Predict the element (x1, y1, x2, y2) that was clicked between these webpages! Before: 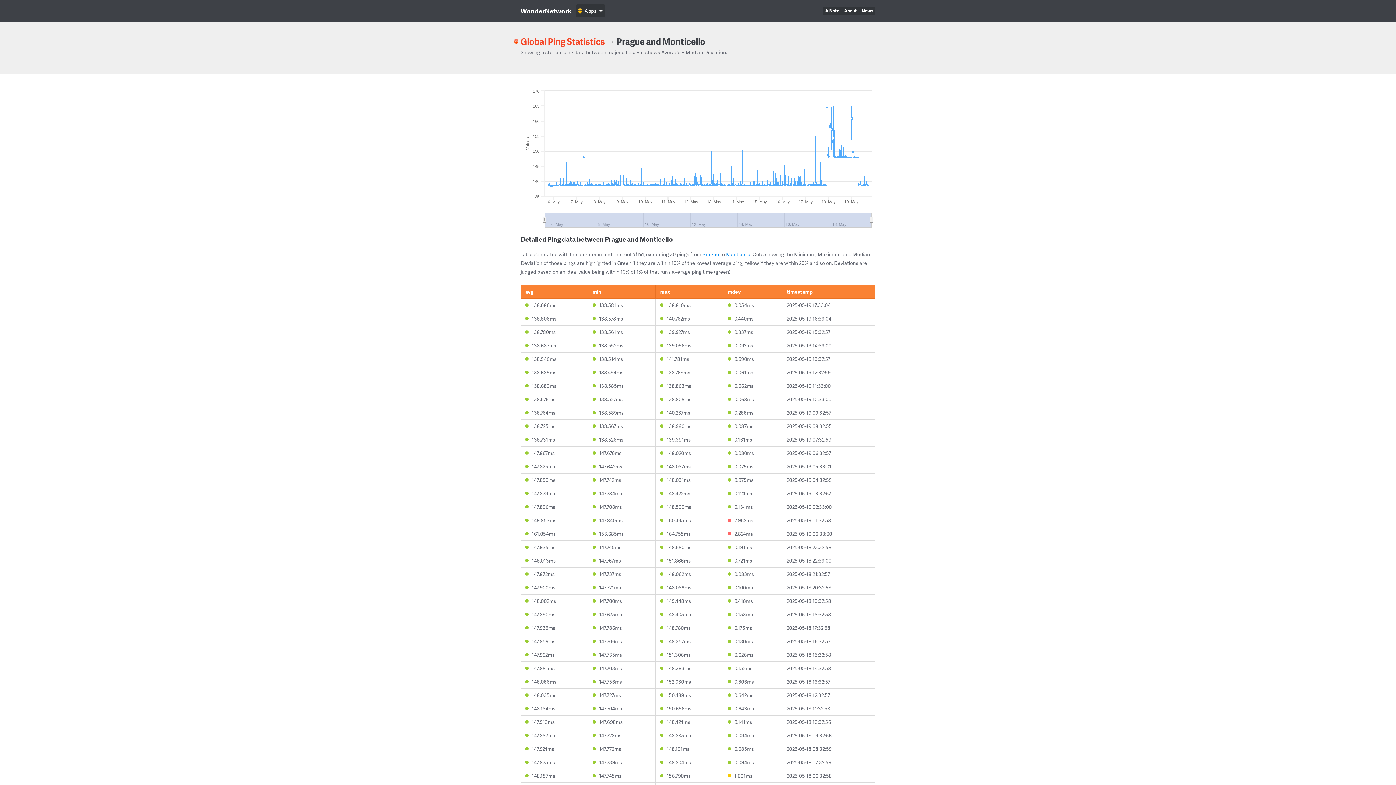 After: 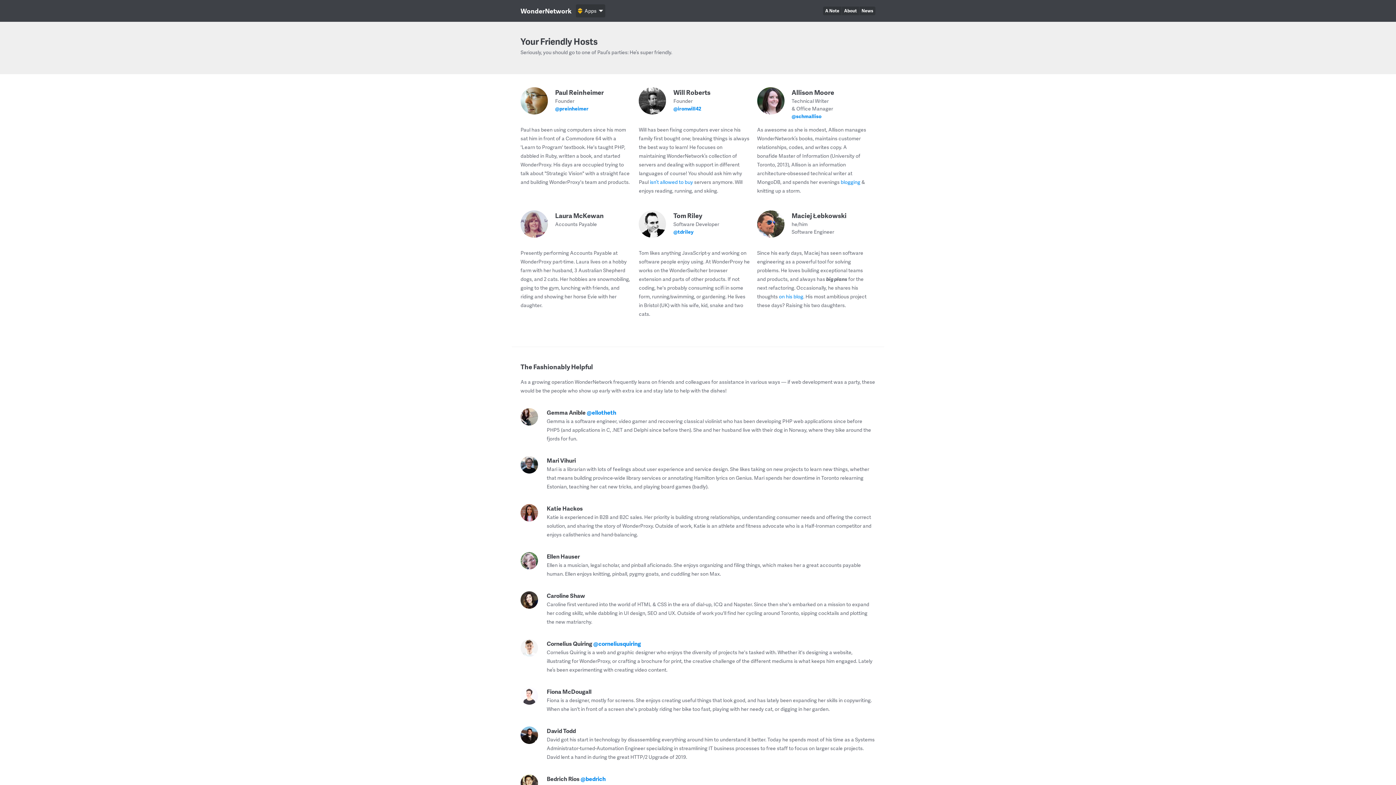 Action: label: About bbox: (842, 6, 859, 15)